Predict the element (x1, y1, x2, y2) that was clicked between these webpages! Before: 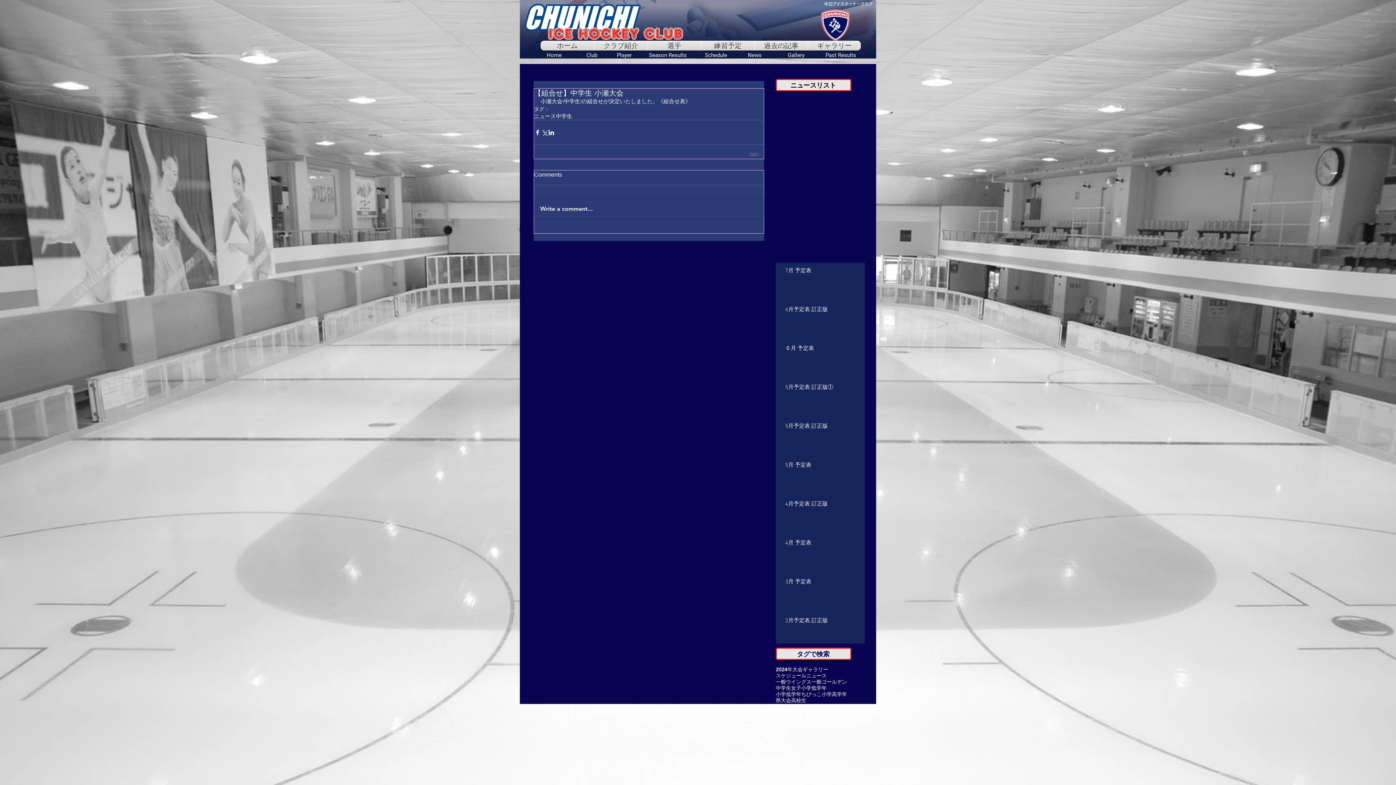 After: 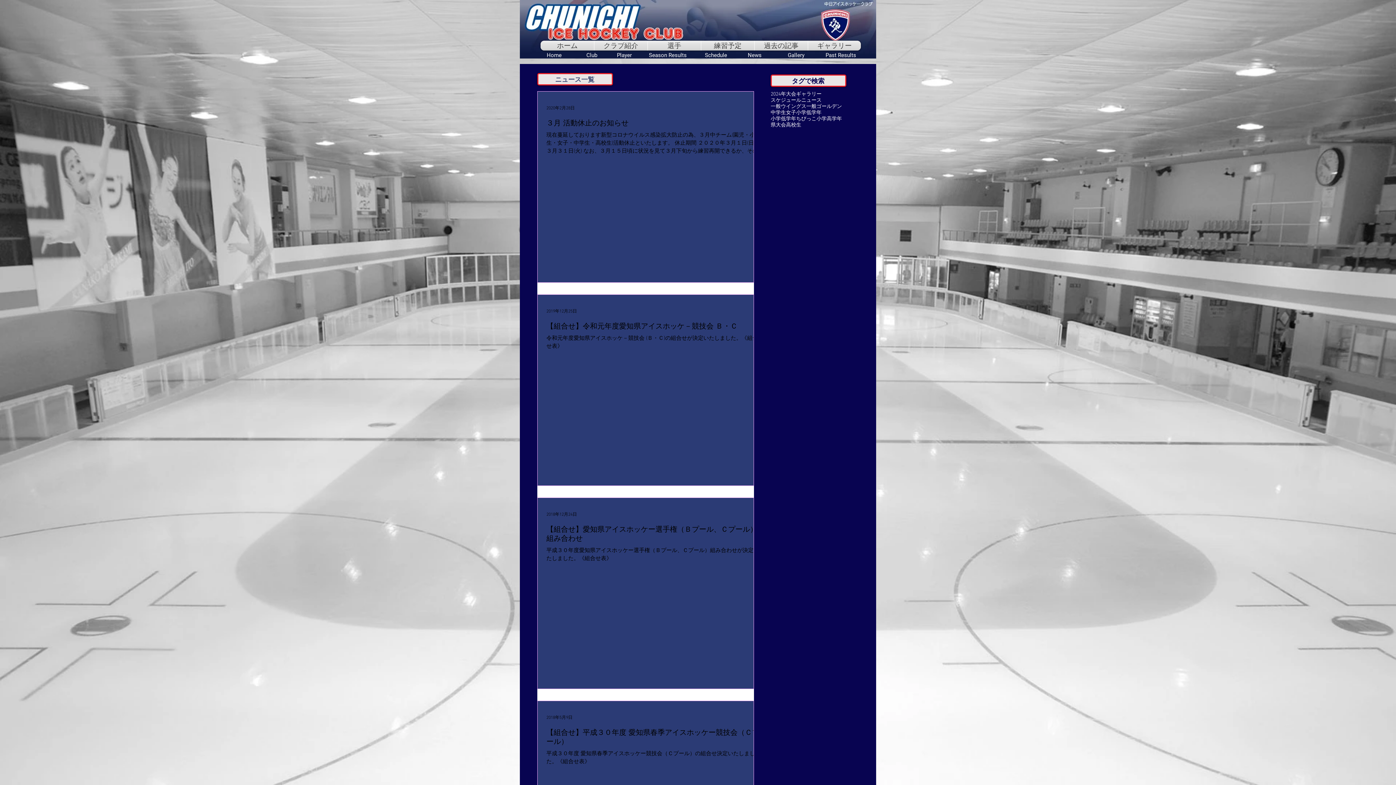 Action: bbox: (811, 679, 847, 685) label: 一般ゴールデン